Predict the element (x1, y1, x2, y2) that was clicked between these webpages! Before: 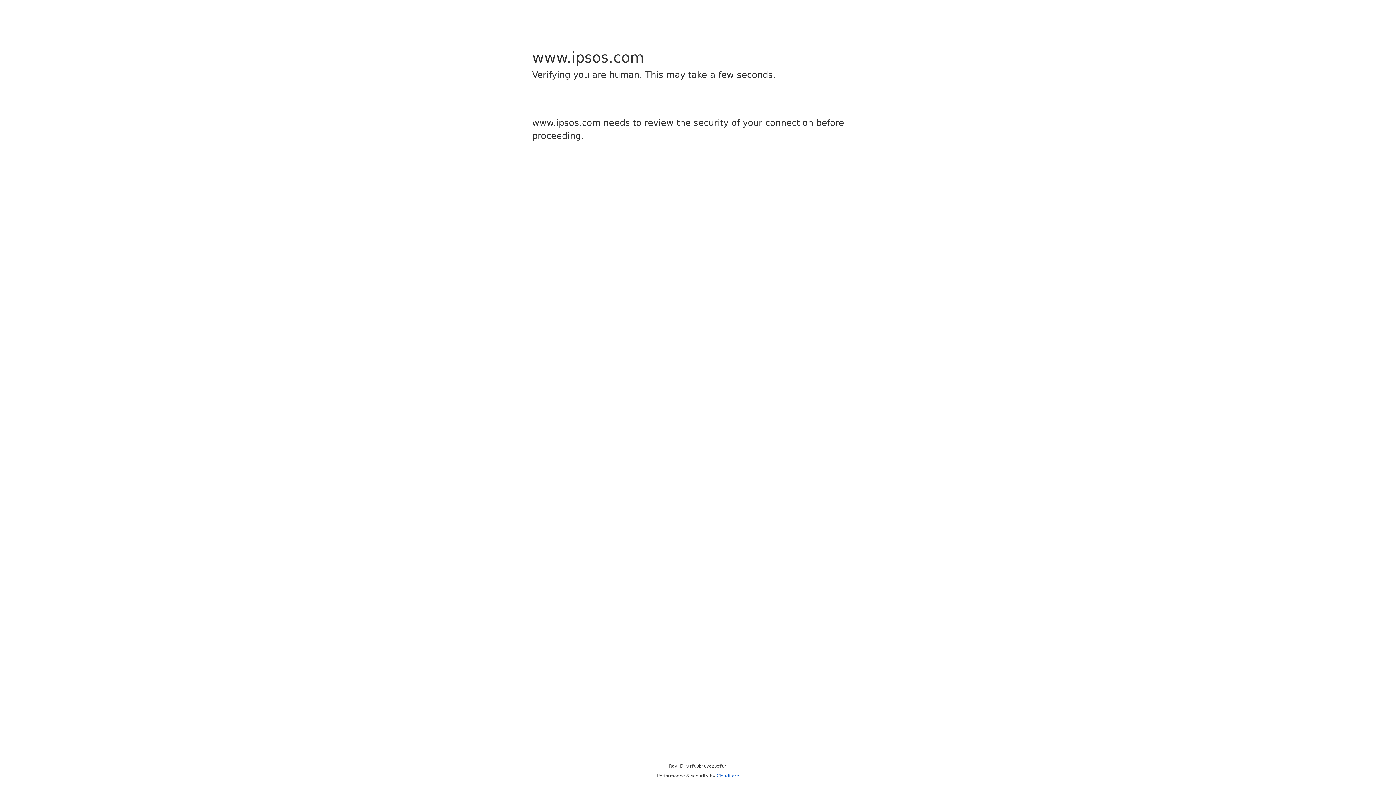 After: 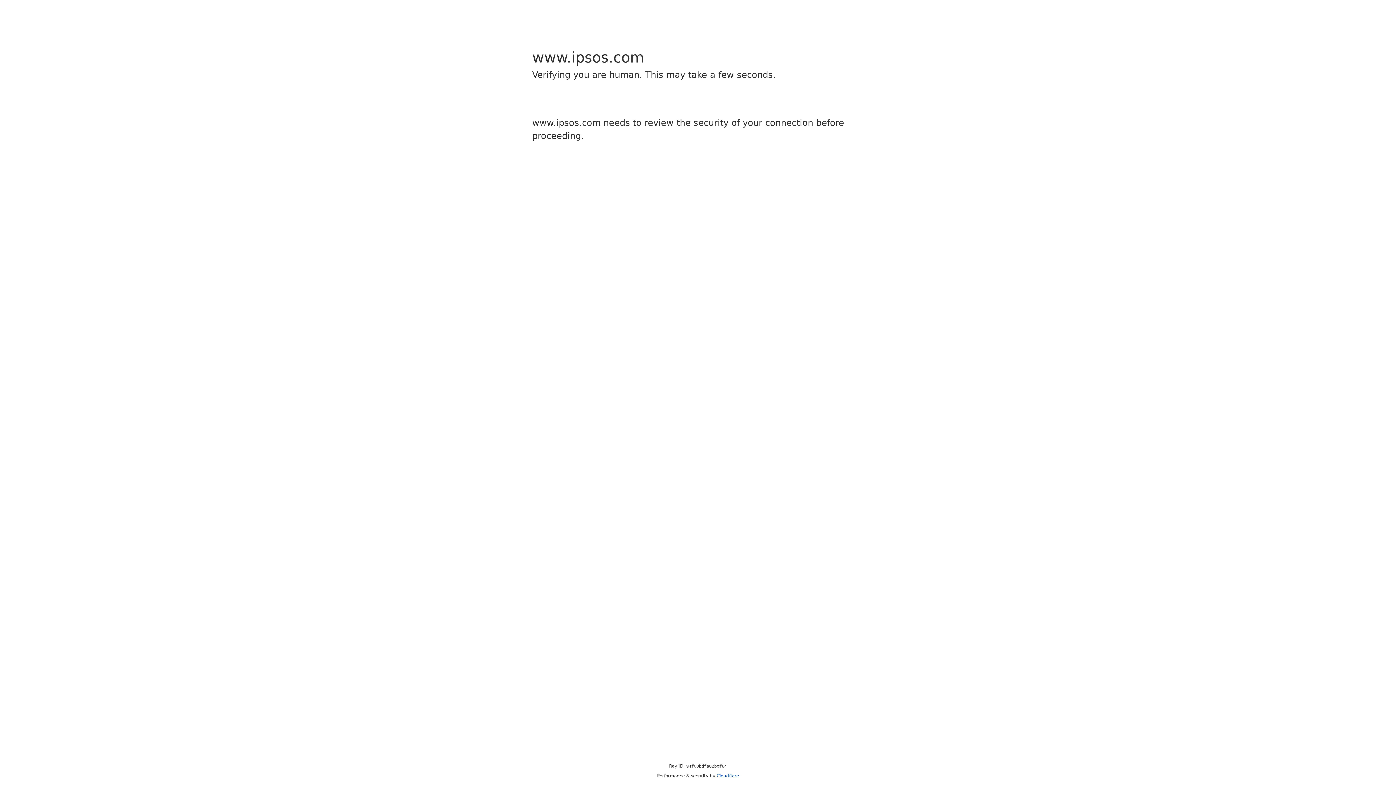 Action: label: Cloudflare bbox: (716, 773, 739, 778)